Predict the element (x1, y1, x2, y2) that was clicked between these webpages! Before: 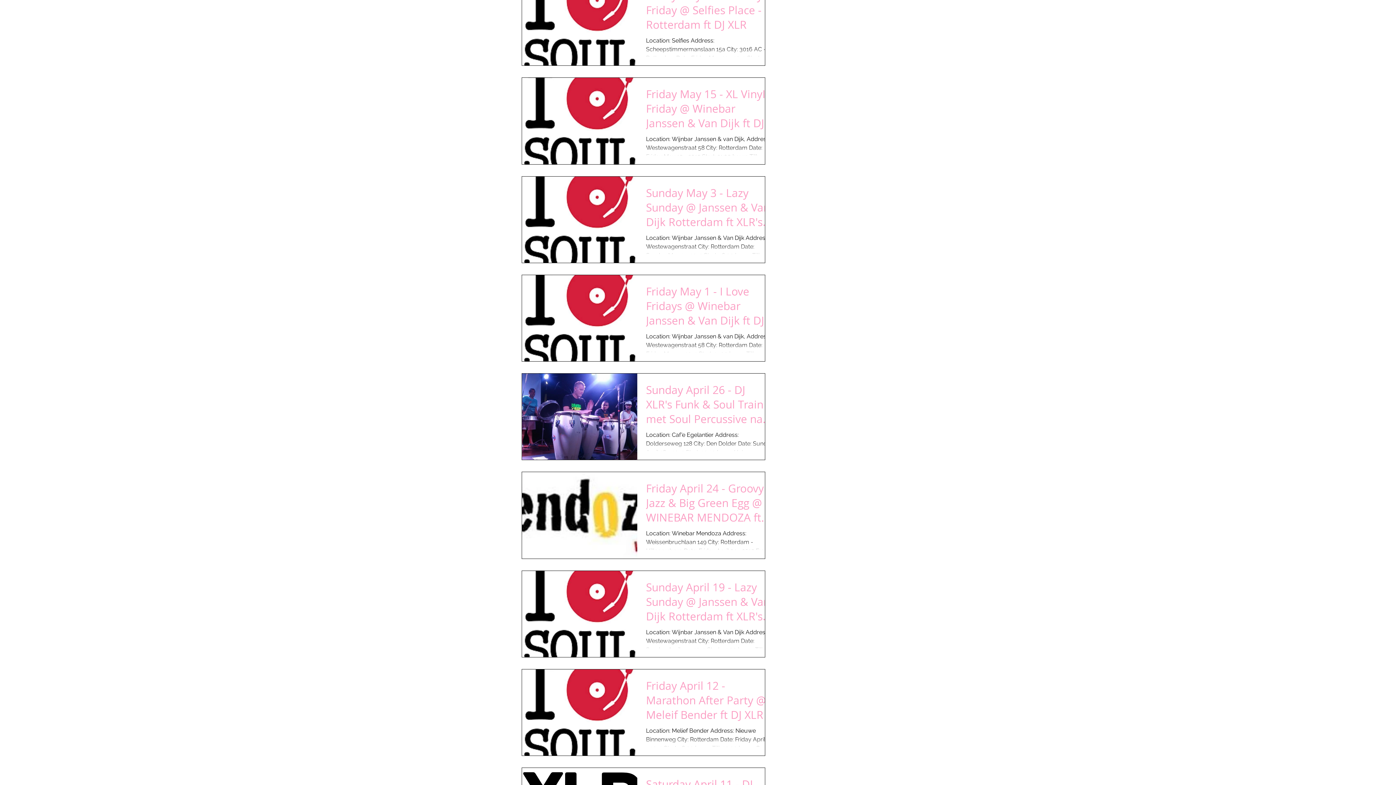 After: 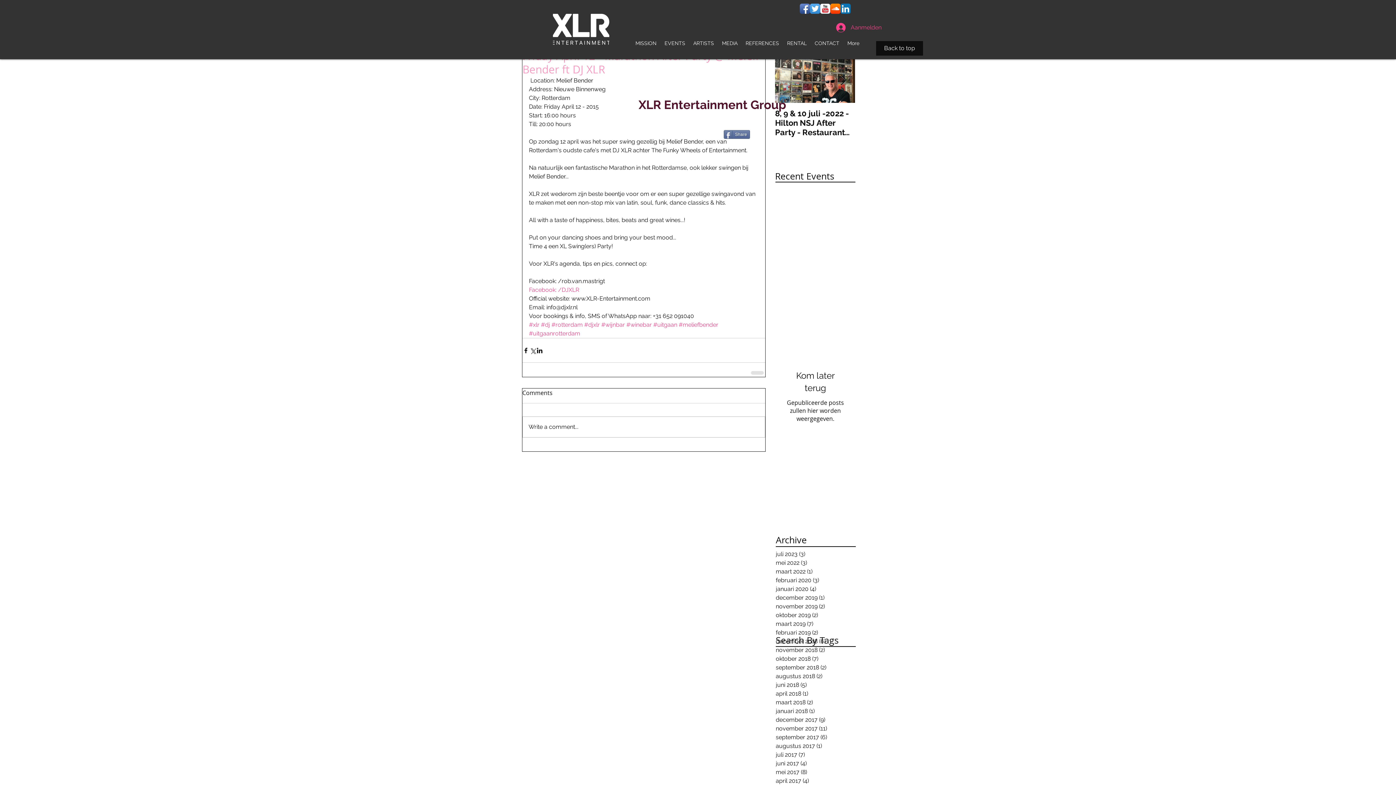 Action: bbox: (646, 678, 773, 726) label: Friday April 12 - Marathon After Party @ Meleif Bender ft DJ XLR